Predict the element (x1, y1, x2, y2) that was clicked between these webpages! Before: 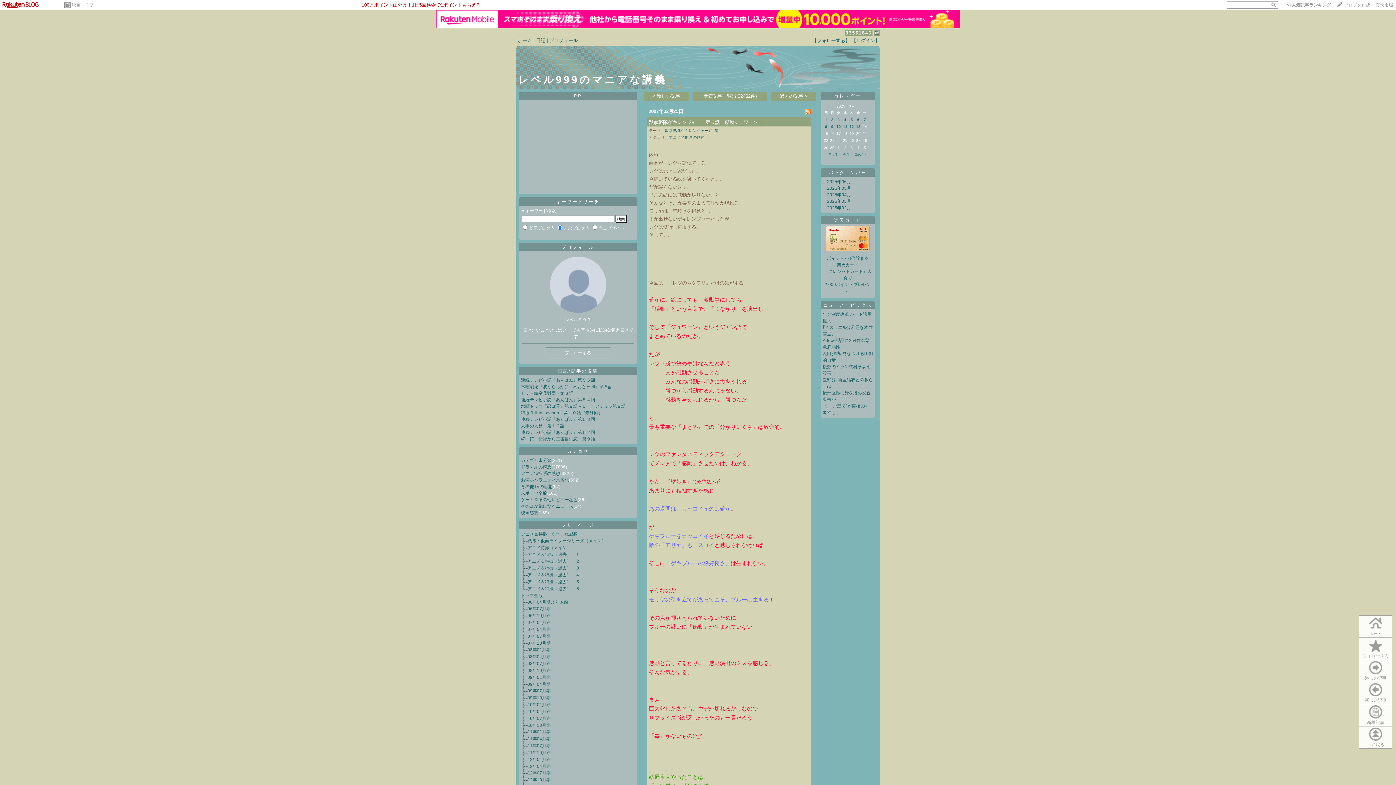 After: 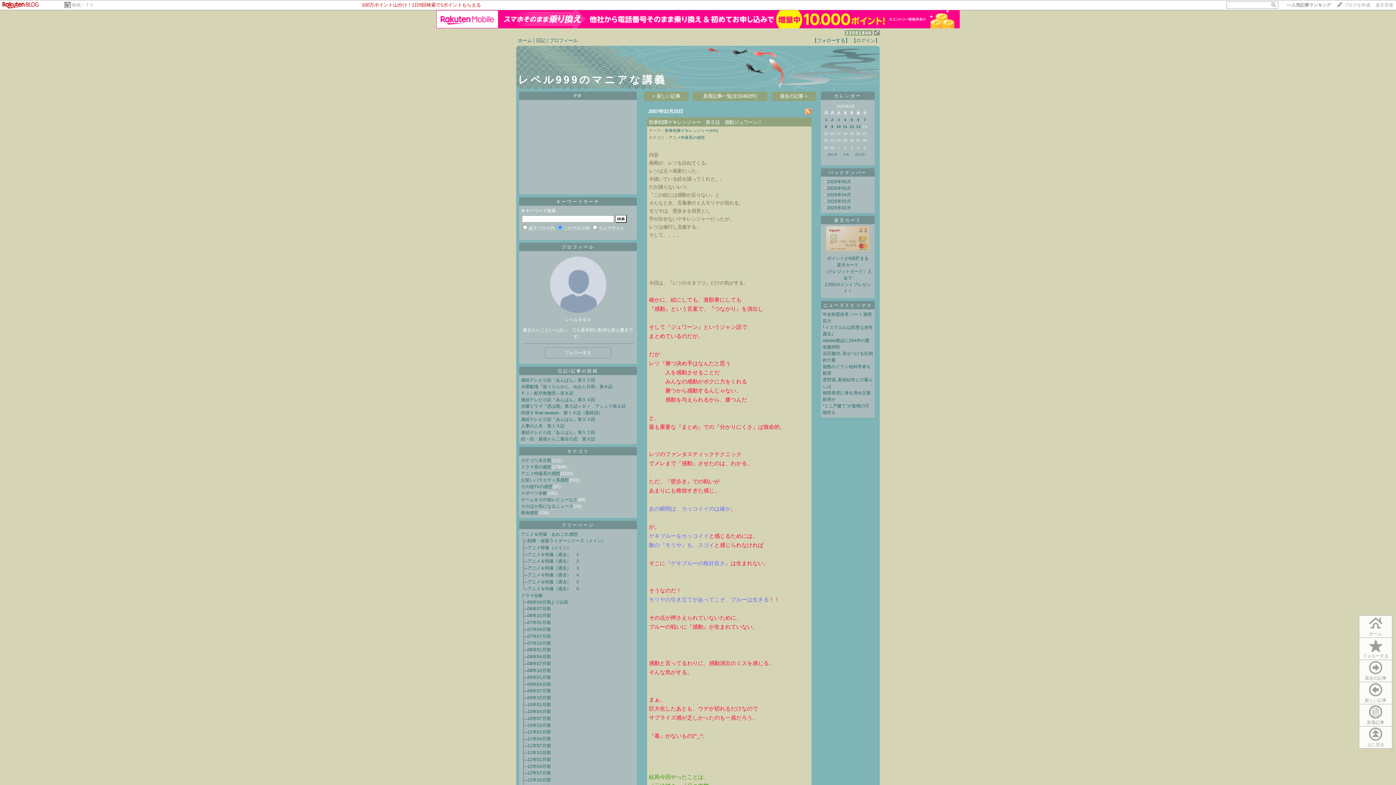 Action: bbox: (826, 249, 869, 254)